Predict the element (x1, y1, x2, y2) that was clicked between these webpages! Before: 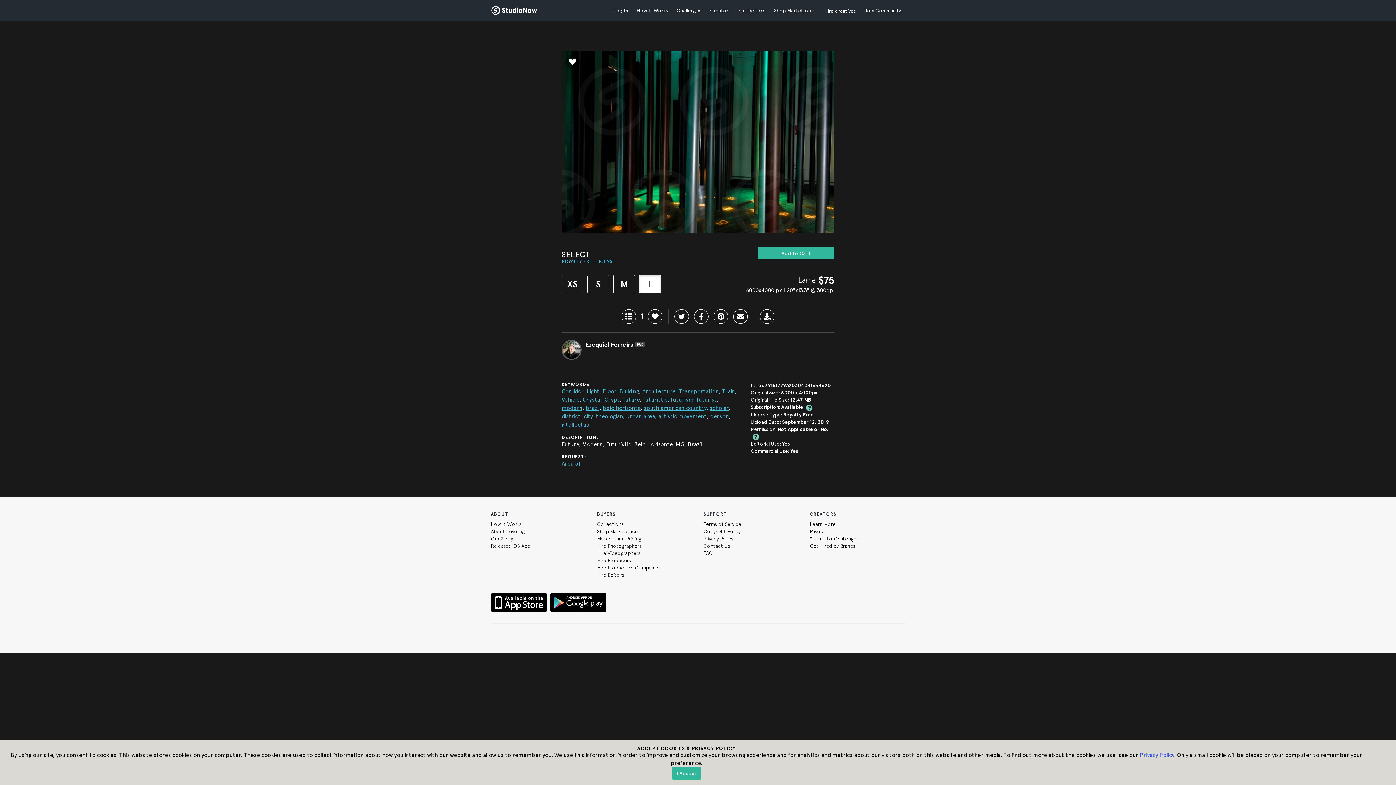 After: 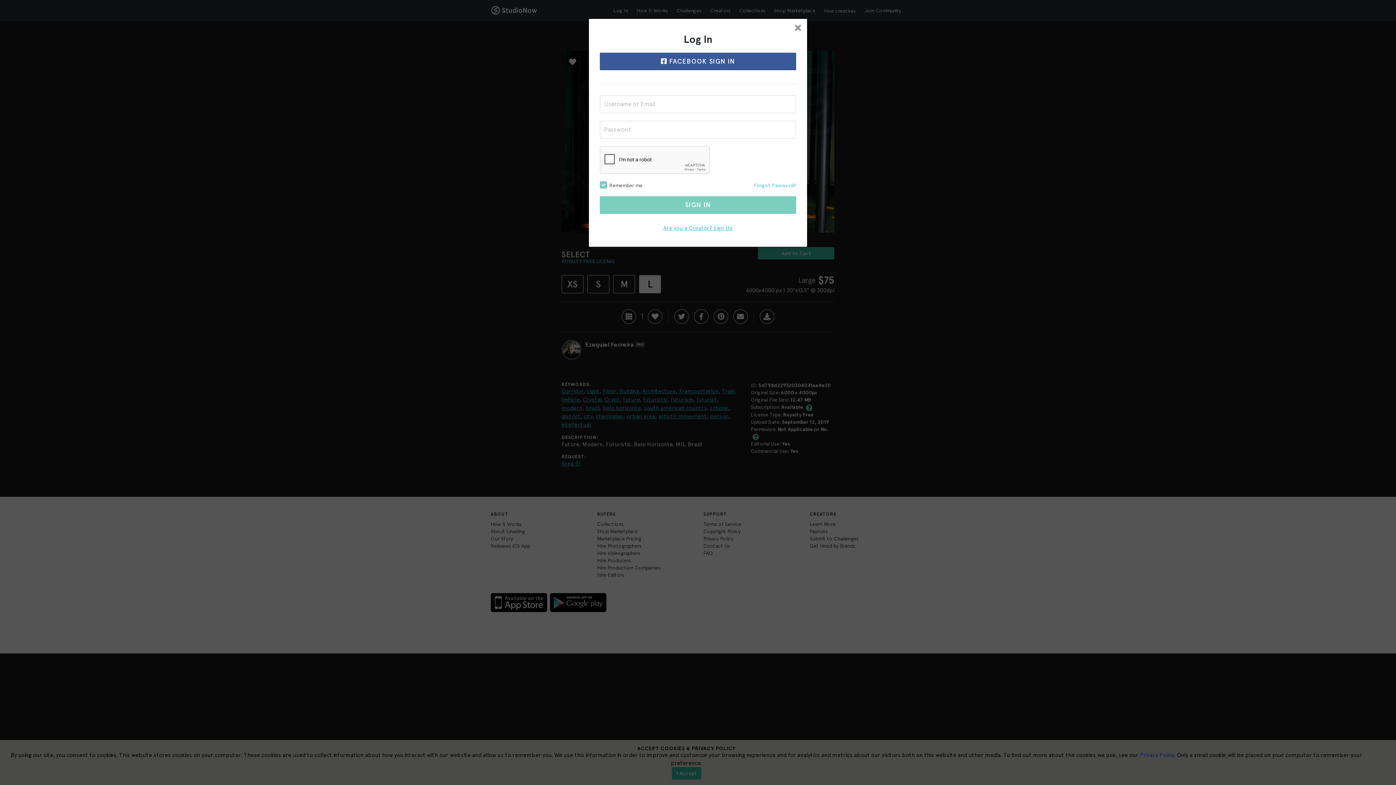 Action: bbox: (565, 54, 580, 69)